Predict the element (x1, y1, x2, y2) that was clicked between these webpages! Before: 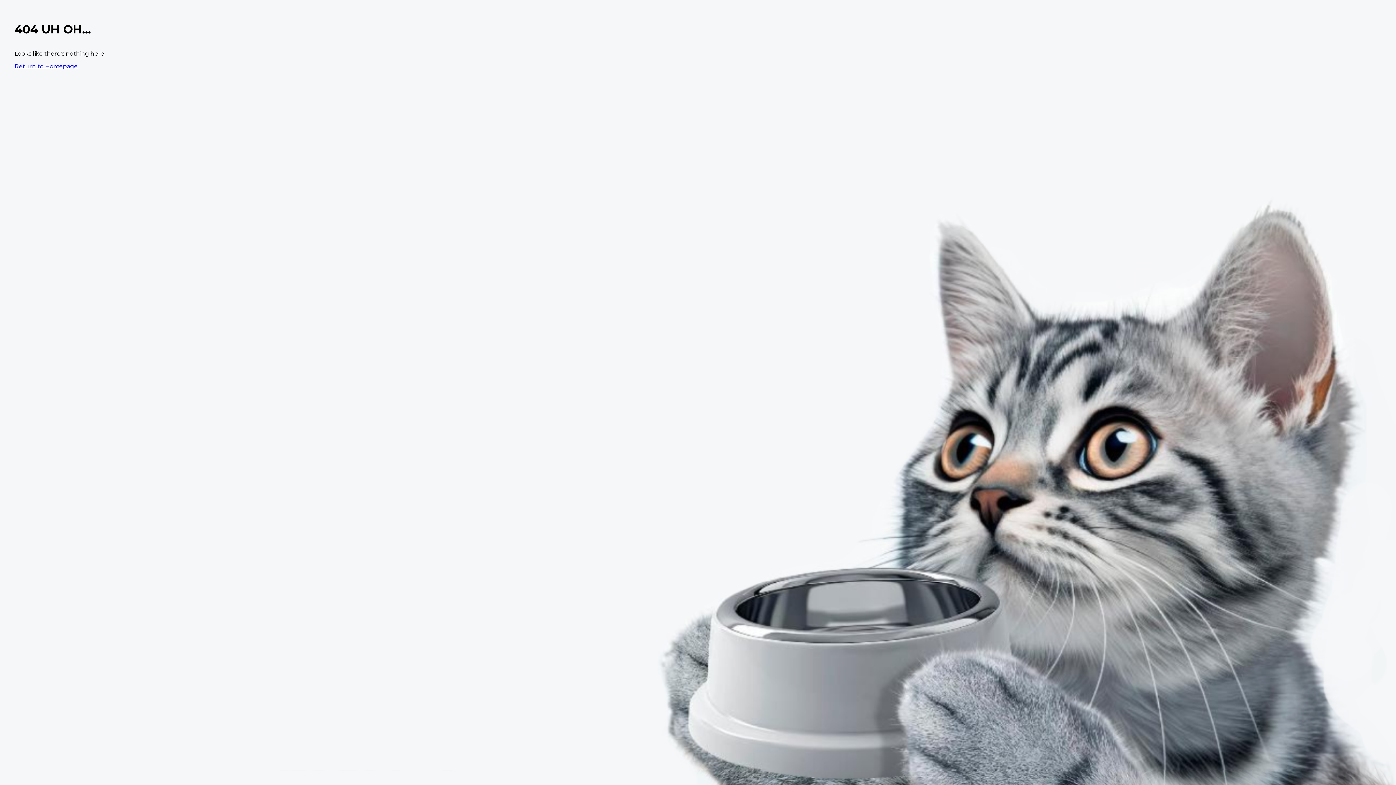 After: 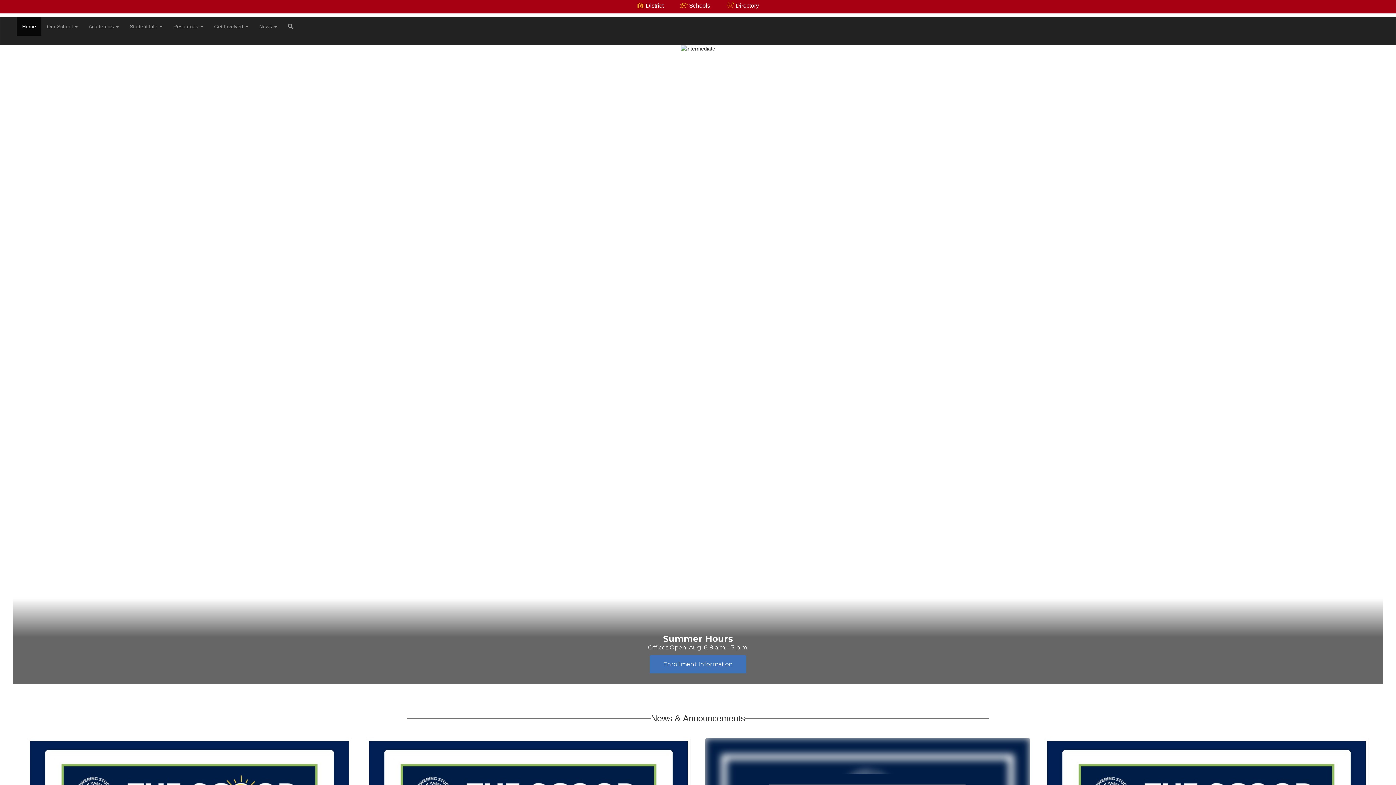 Action: bbox: (14, 62, 77, 69) label: Return to Homepage